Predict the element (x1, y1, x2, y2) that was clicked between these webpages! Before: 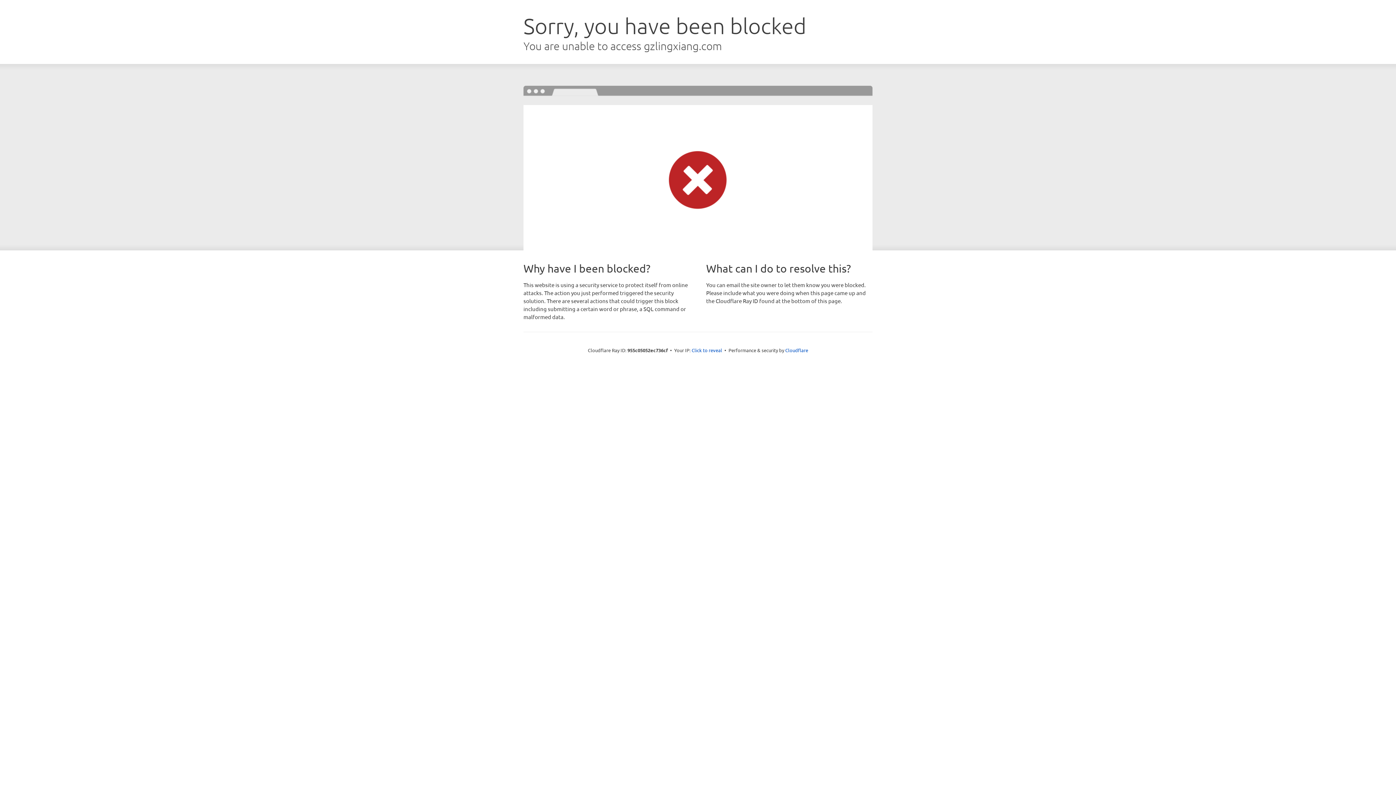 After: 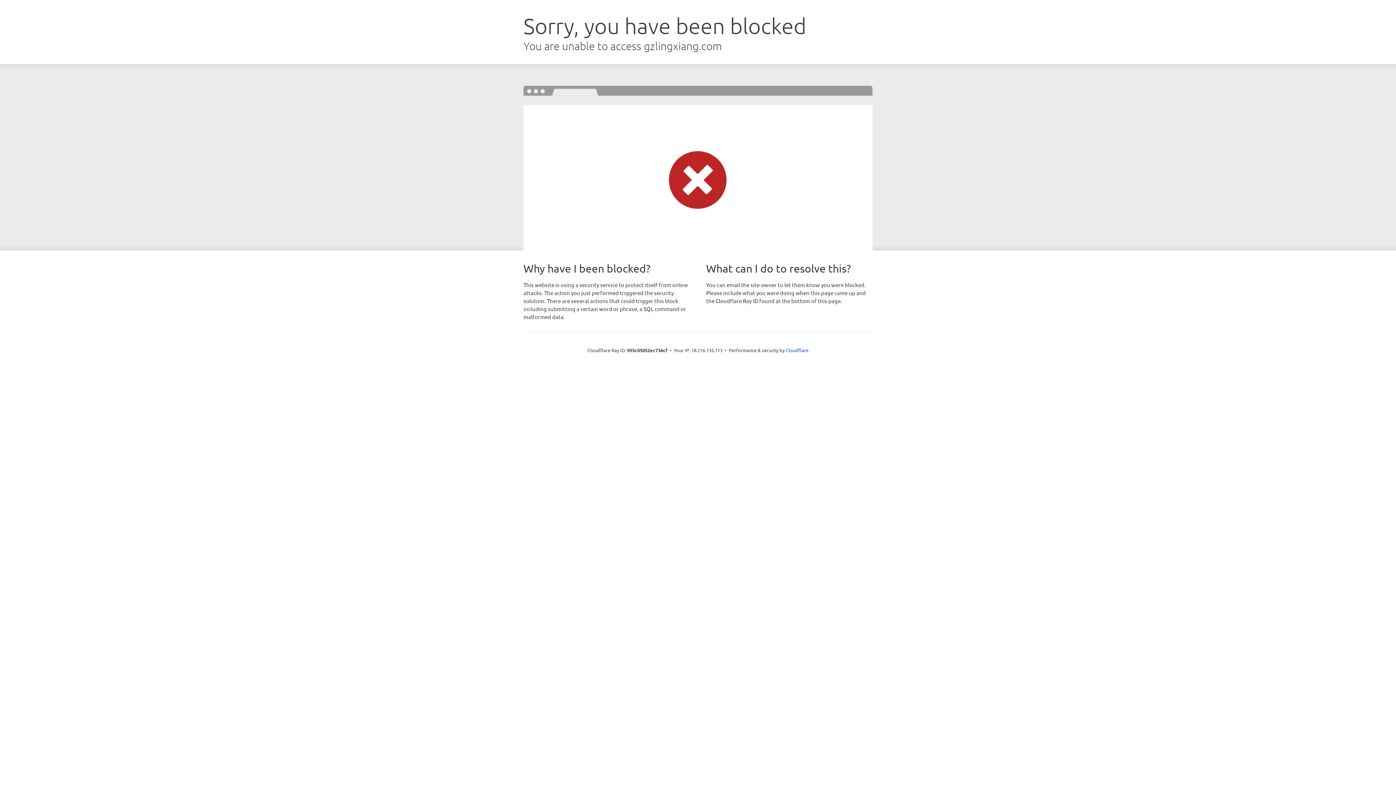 Action: bbox: (691, 346, 722, 353) label: Click to reveal